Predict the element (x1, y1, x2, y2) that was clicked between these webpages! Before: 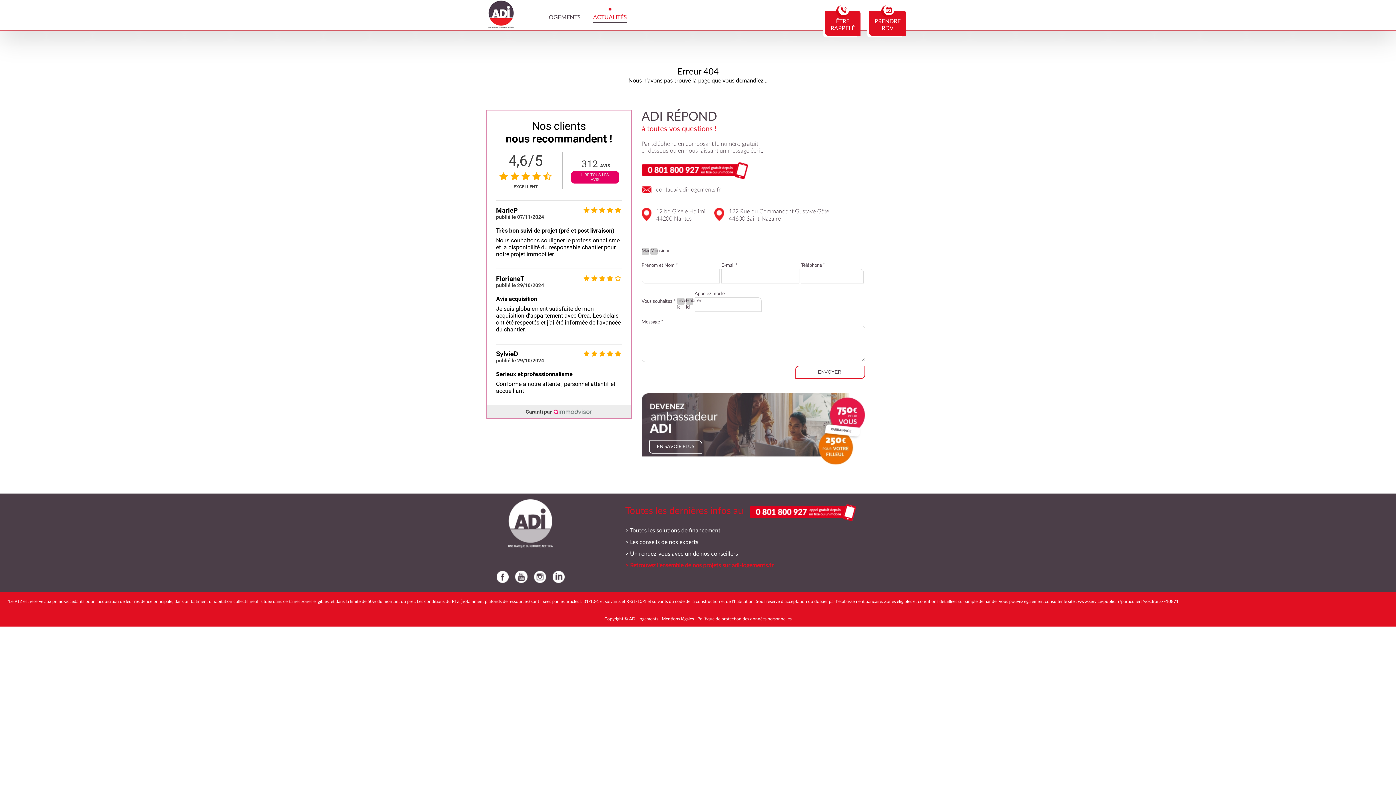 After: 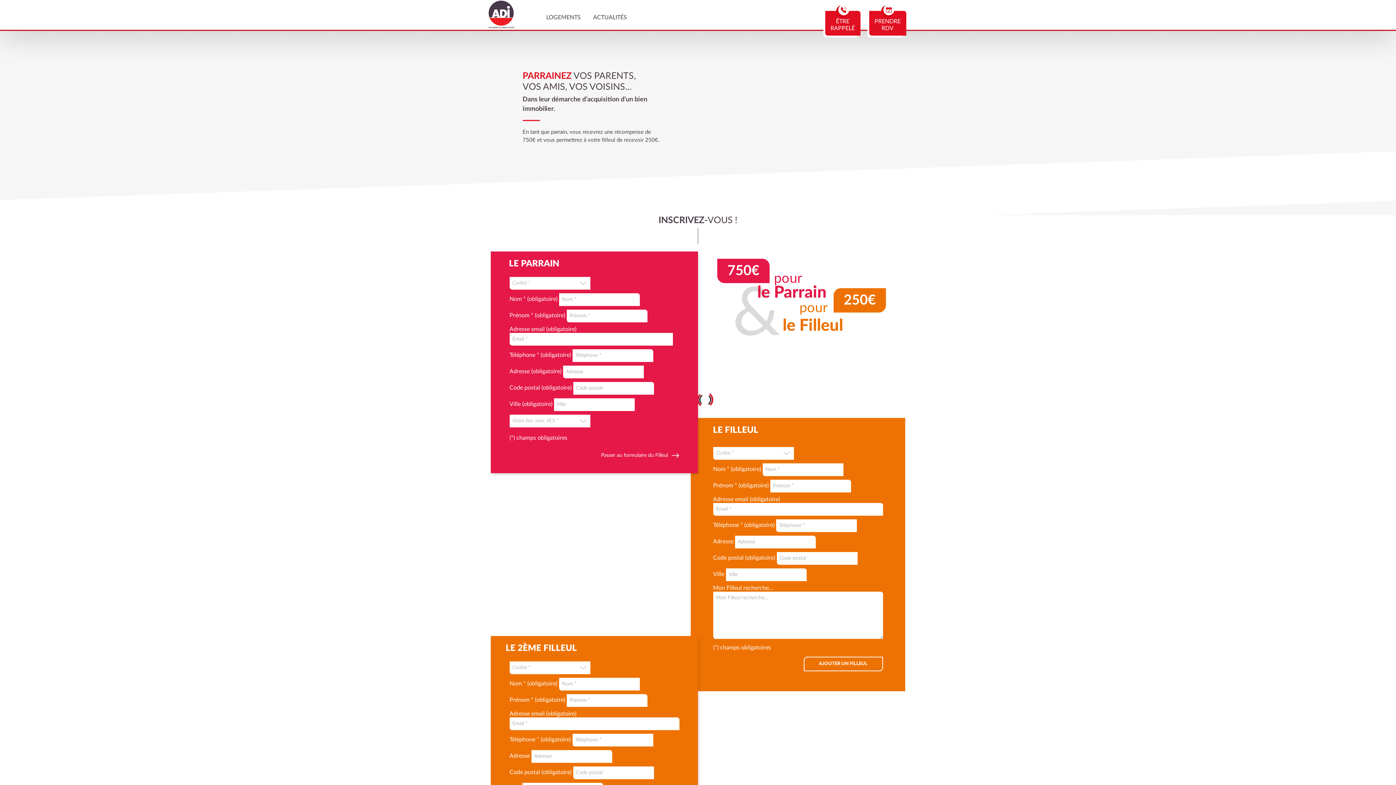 Action: label: EN SAVOIR PLUS bbox: (649, 440, 702, 453)